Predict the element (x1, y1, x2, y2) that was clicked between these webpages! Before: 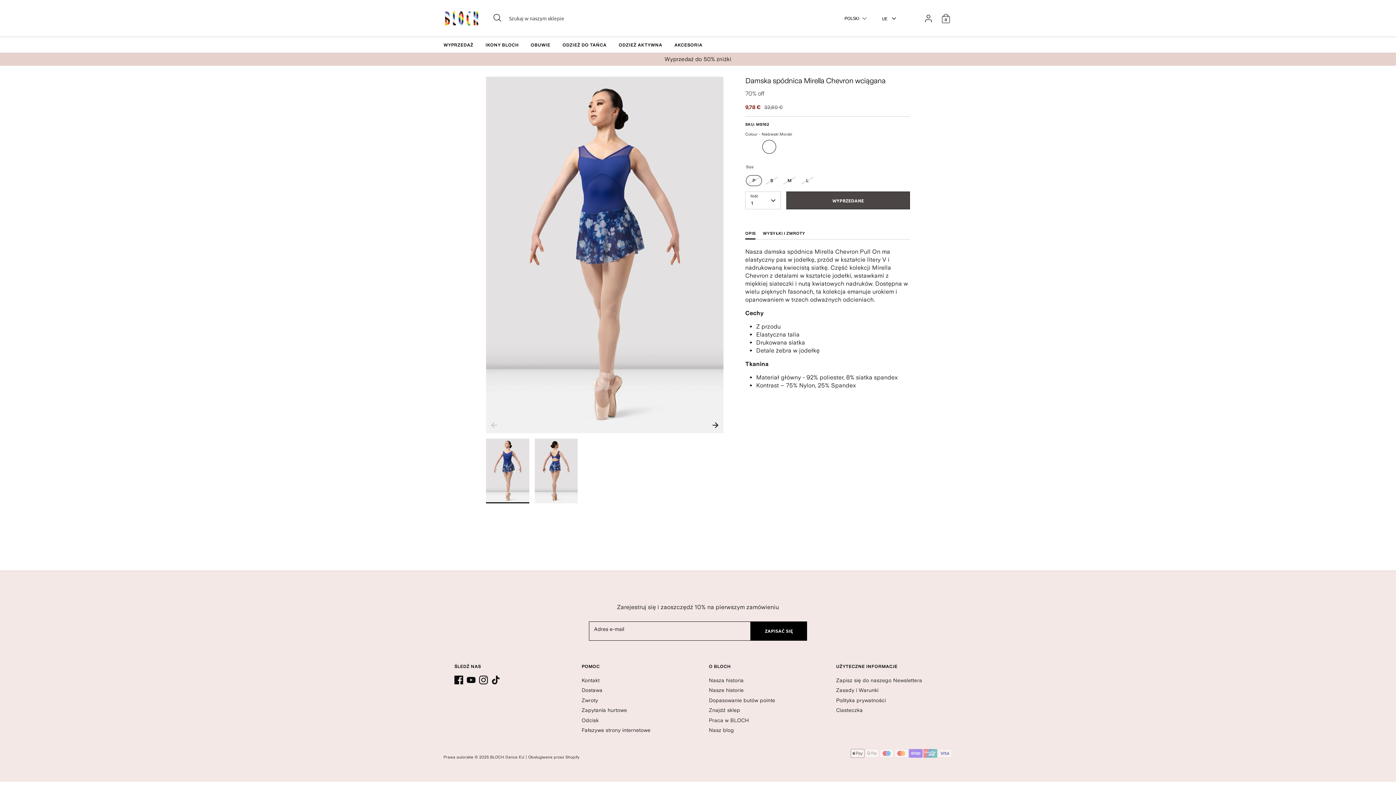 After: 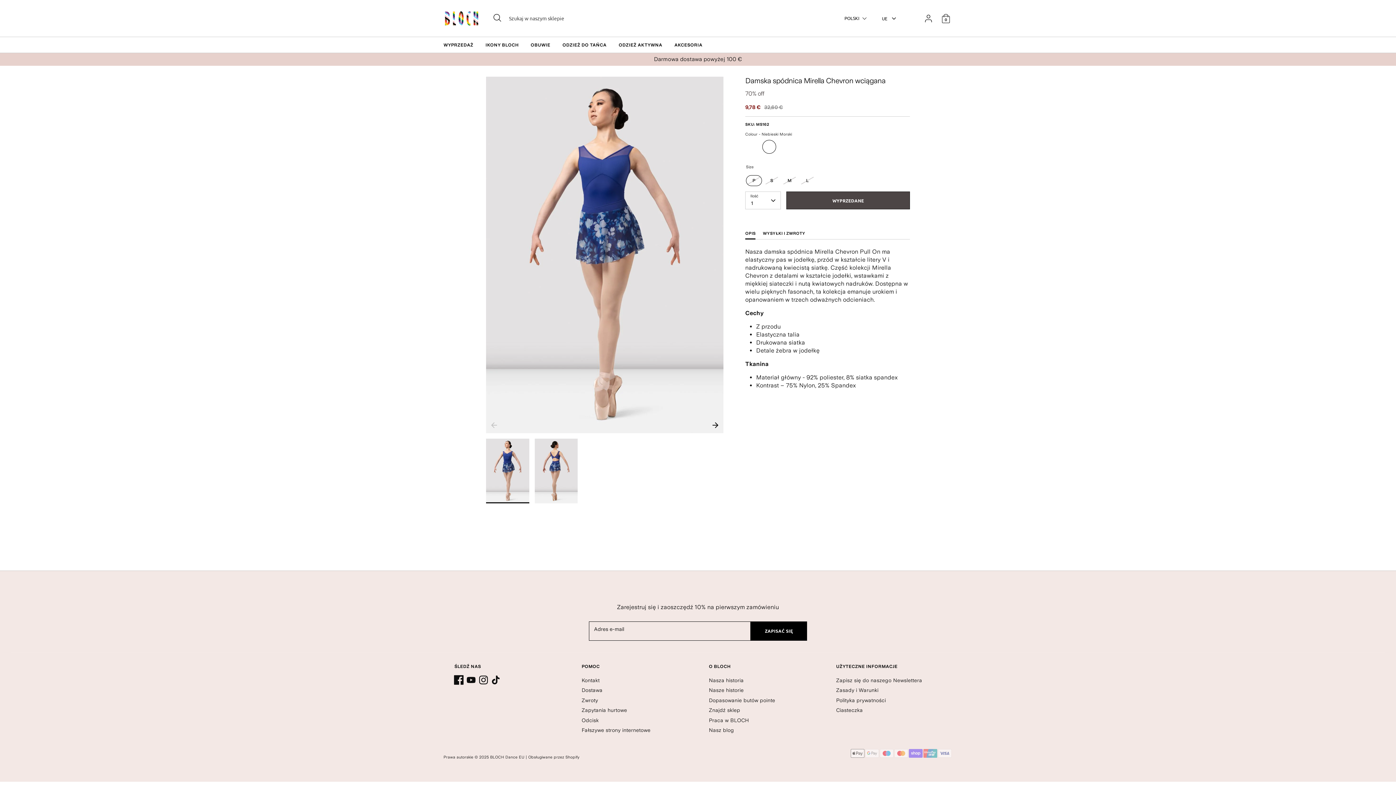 Action: label: Facebook bbox: (454, 675, 463, 684)